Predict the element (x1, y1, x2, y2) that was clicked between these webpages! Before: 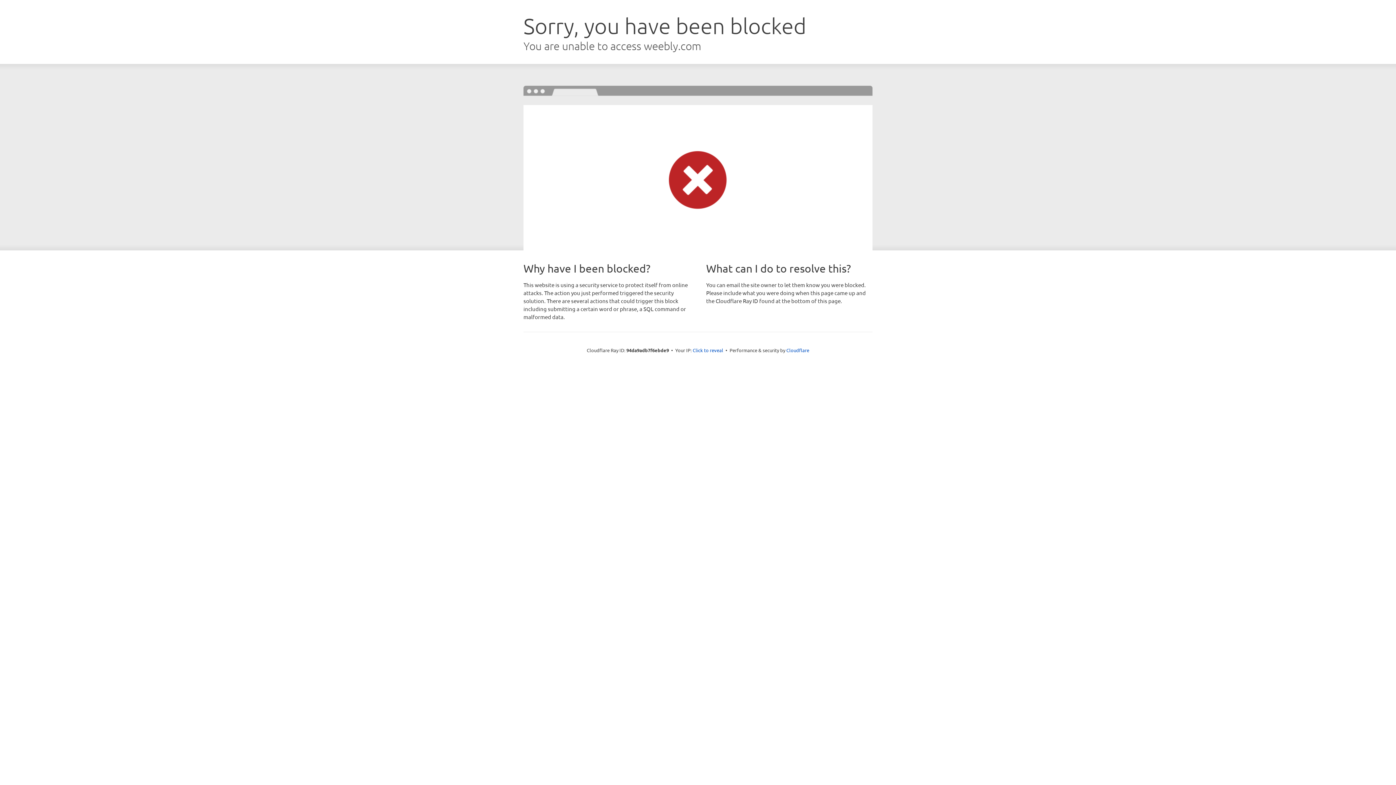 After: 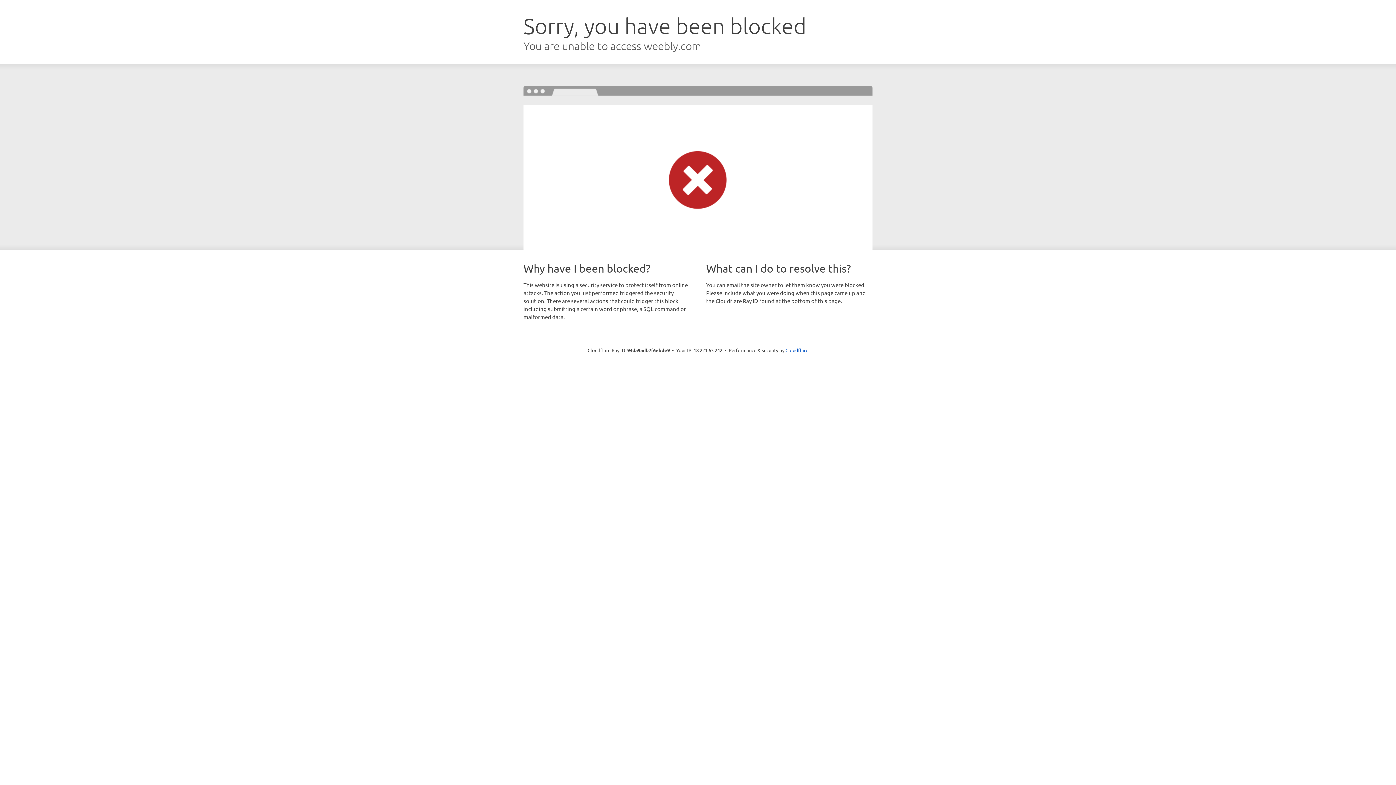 Action: bbox: (692, 346, 723, 353) label: Click to reveal